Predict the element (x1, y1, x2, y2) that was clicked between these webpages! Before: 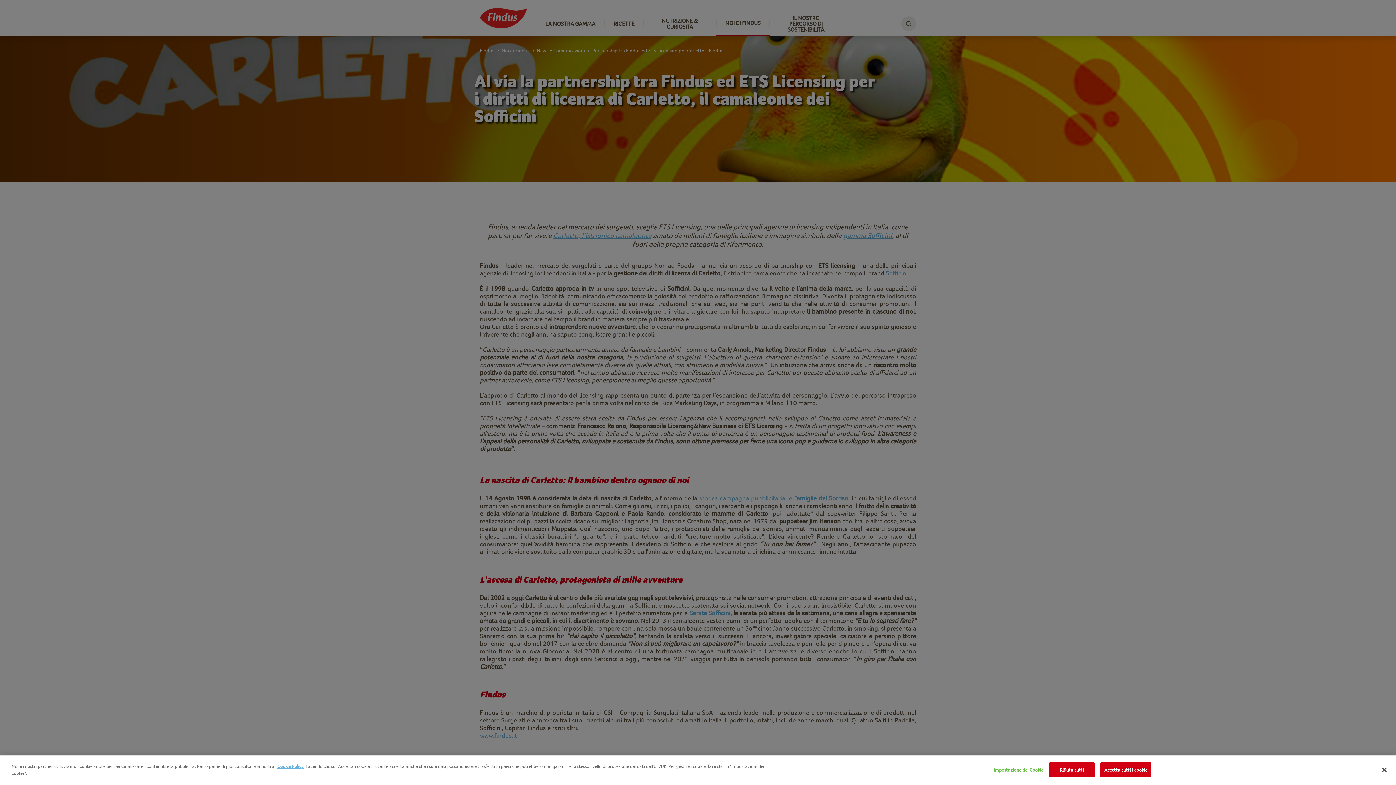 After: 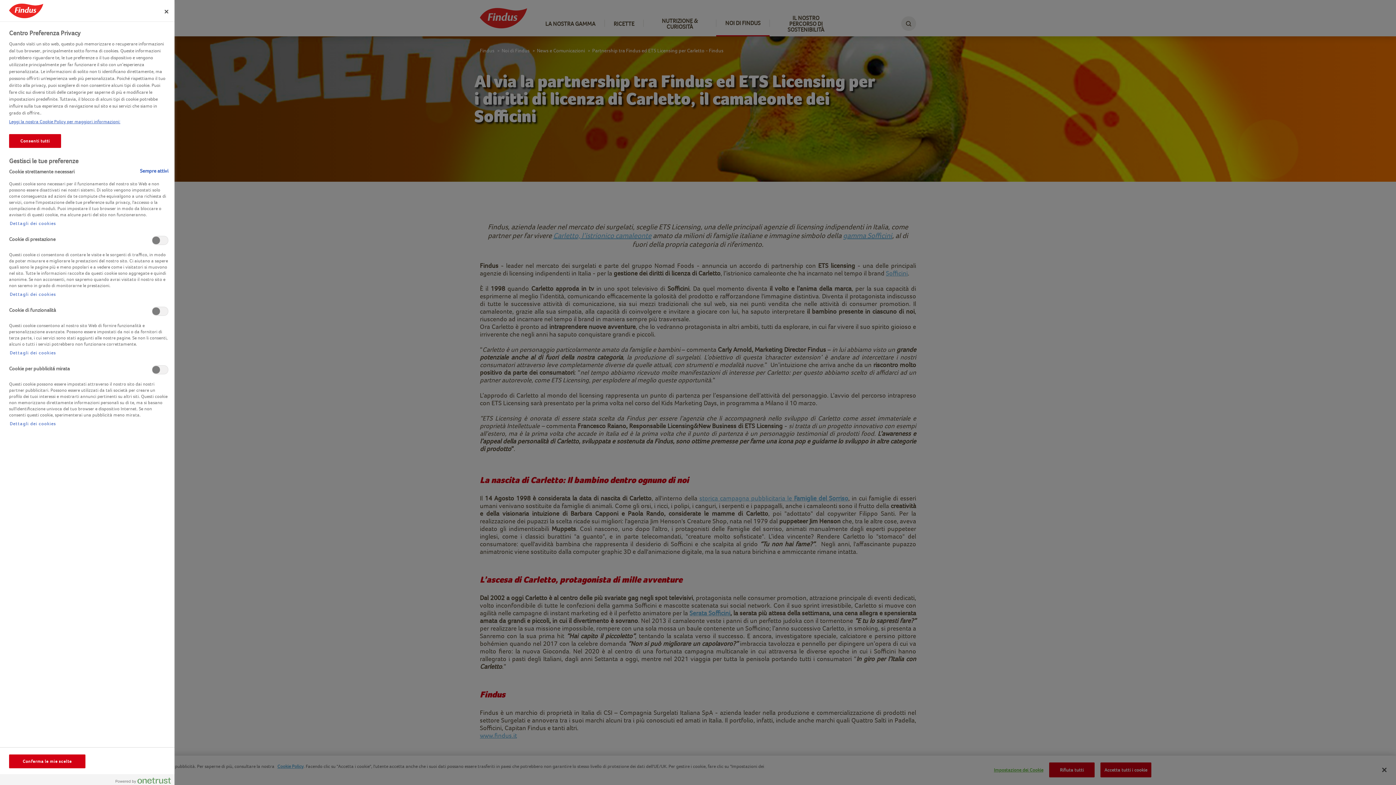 Action: bbox: (994, 763, 1043, 777) label: Impostazione dei Cookie